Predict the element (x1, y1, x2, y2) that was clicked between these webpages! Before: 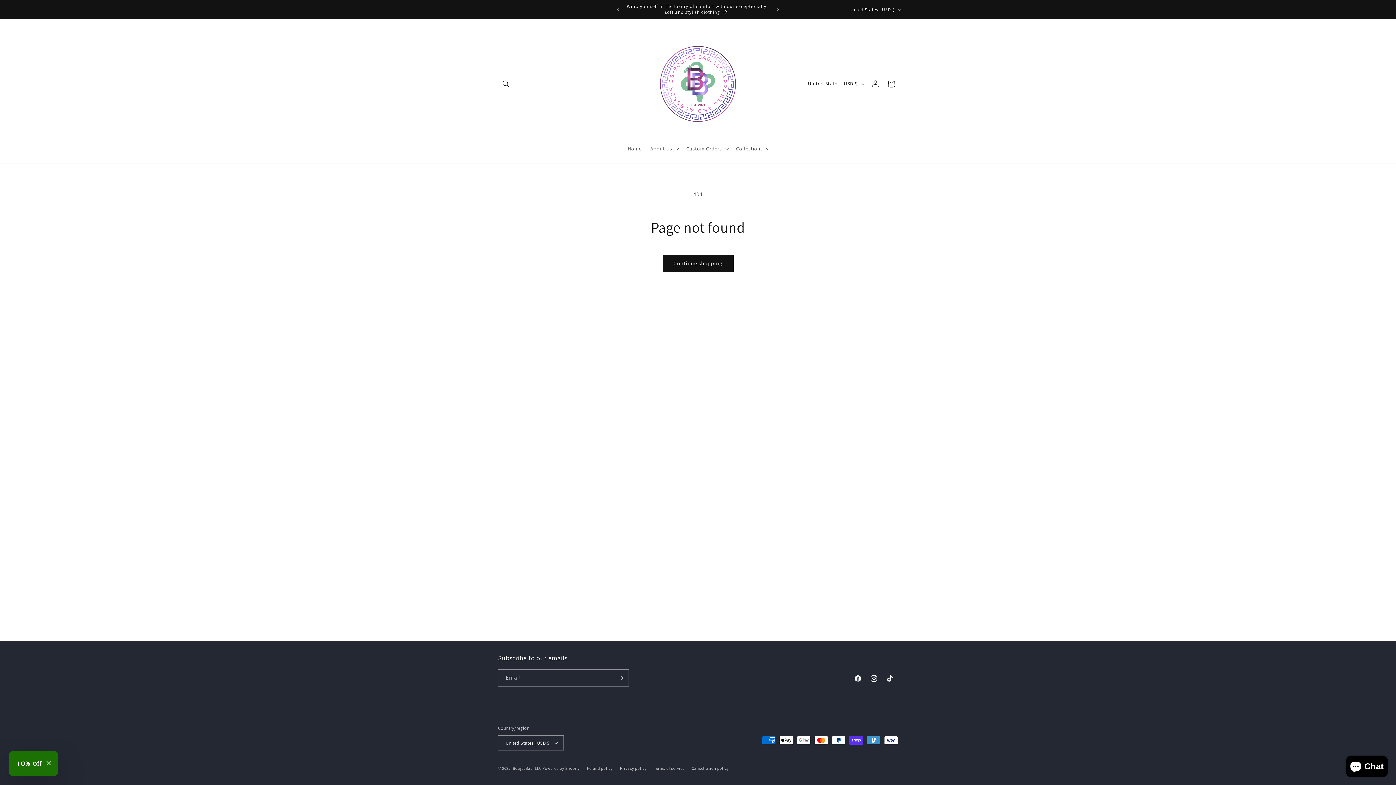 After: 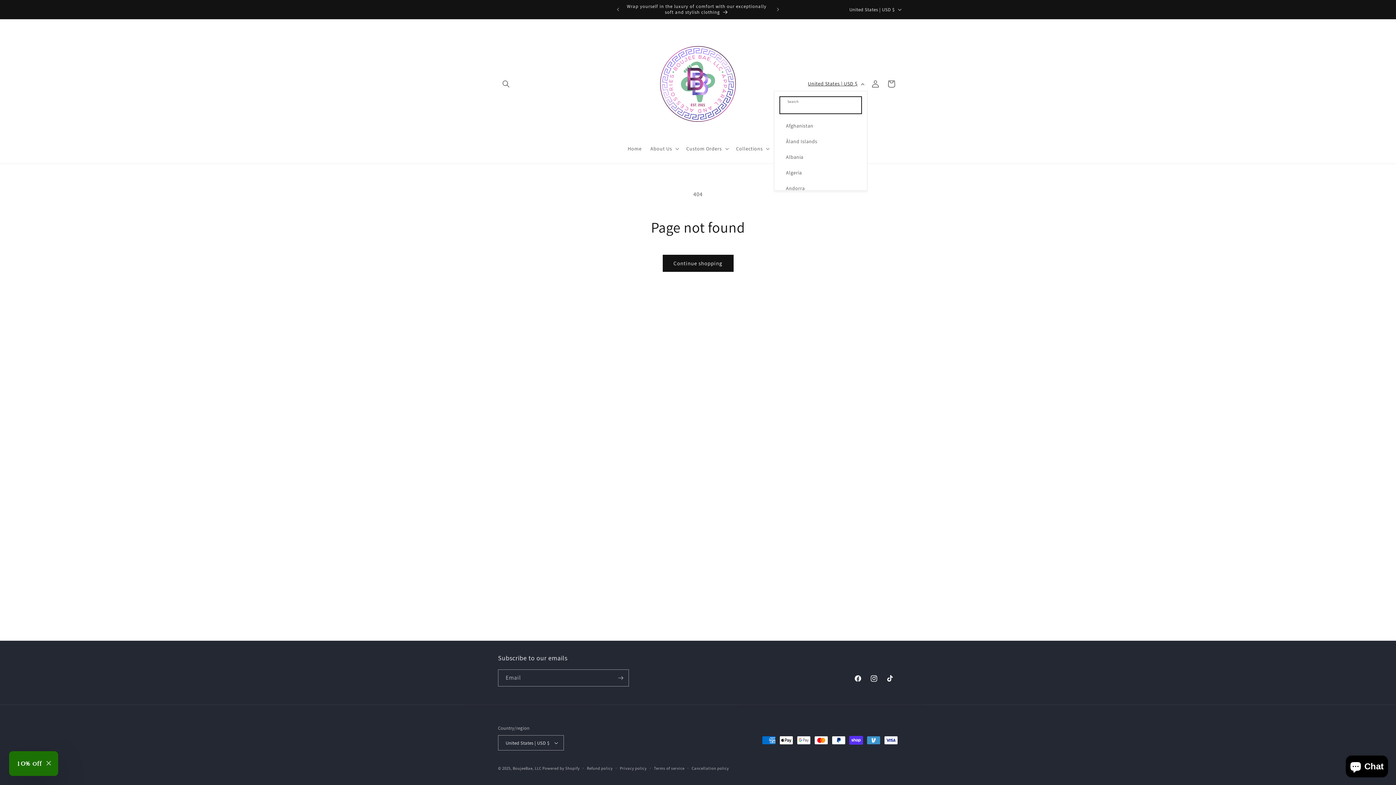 Action: label: United States | USD $ bbox: (803, 76, 867, 90)